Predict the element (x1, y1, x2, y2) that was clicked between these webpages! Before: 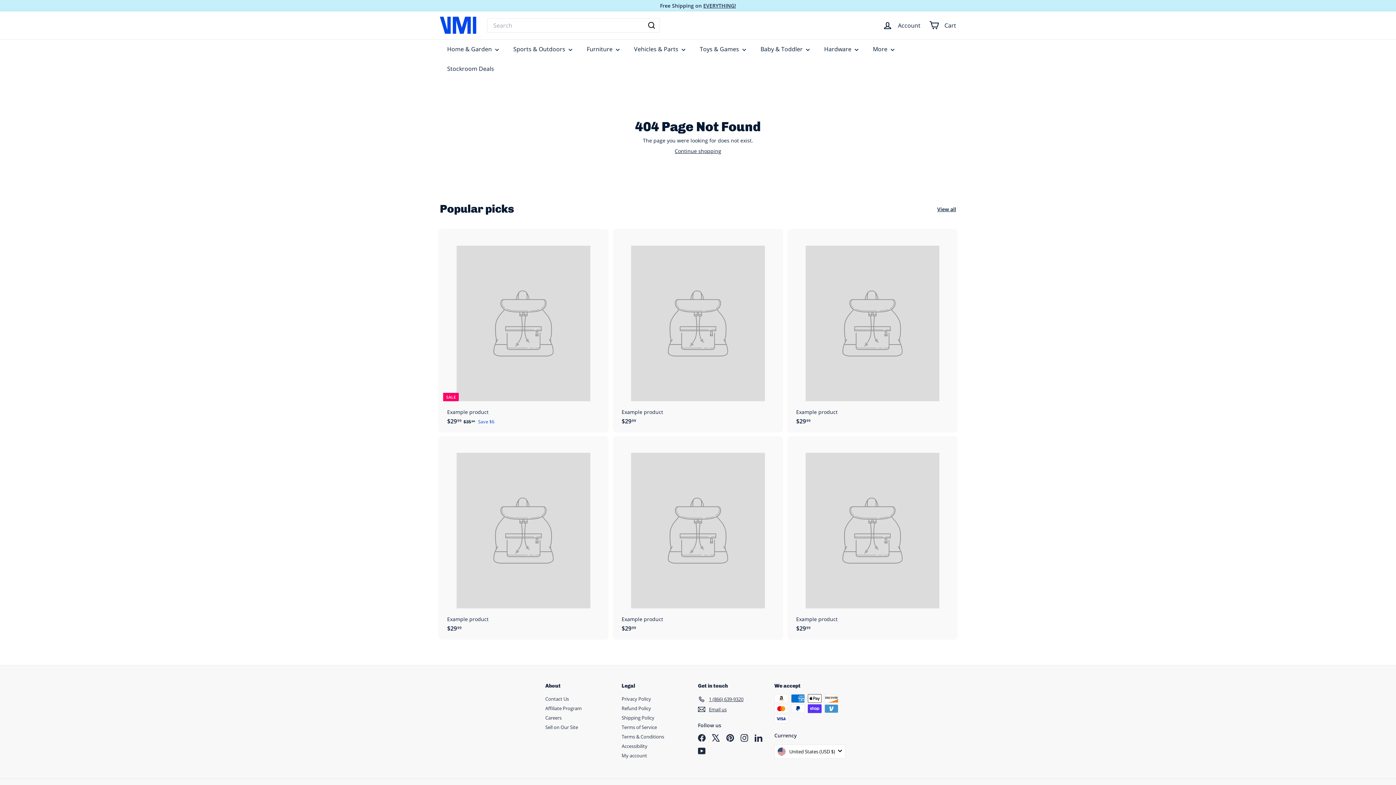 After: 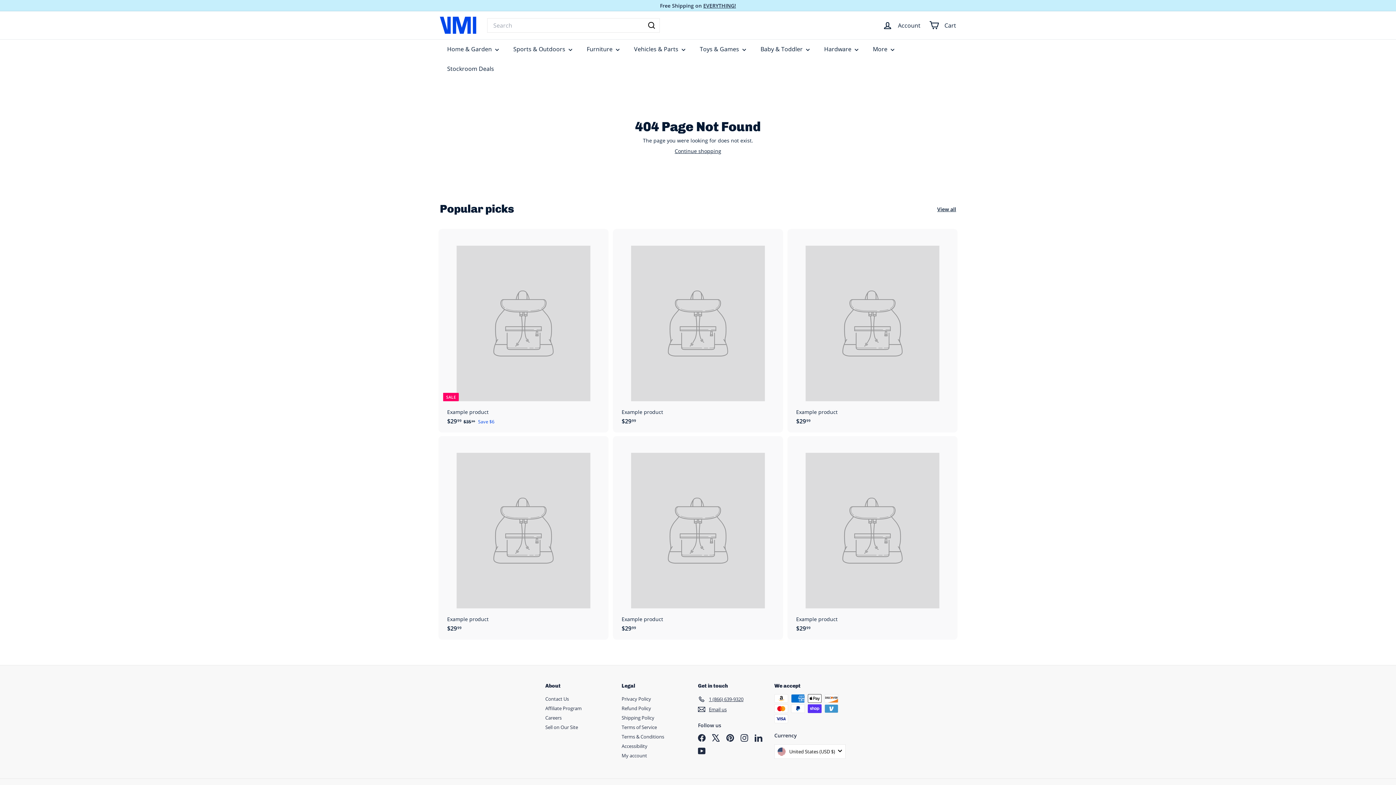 Action: label: YouTube bbox: (698, 747, 705, 755)